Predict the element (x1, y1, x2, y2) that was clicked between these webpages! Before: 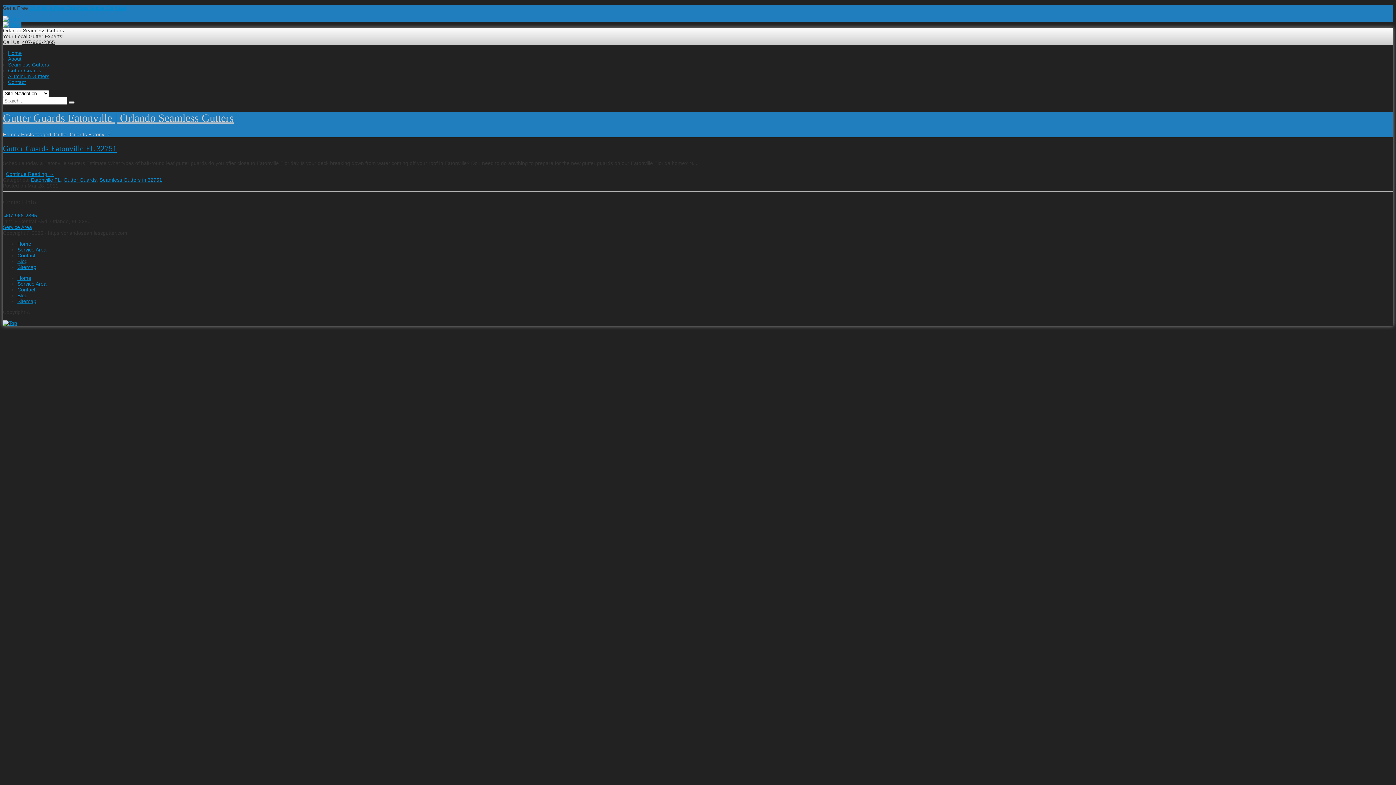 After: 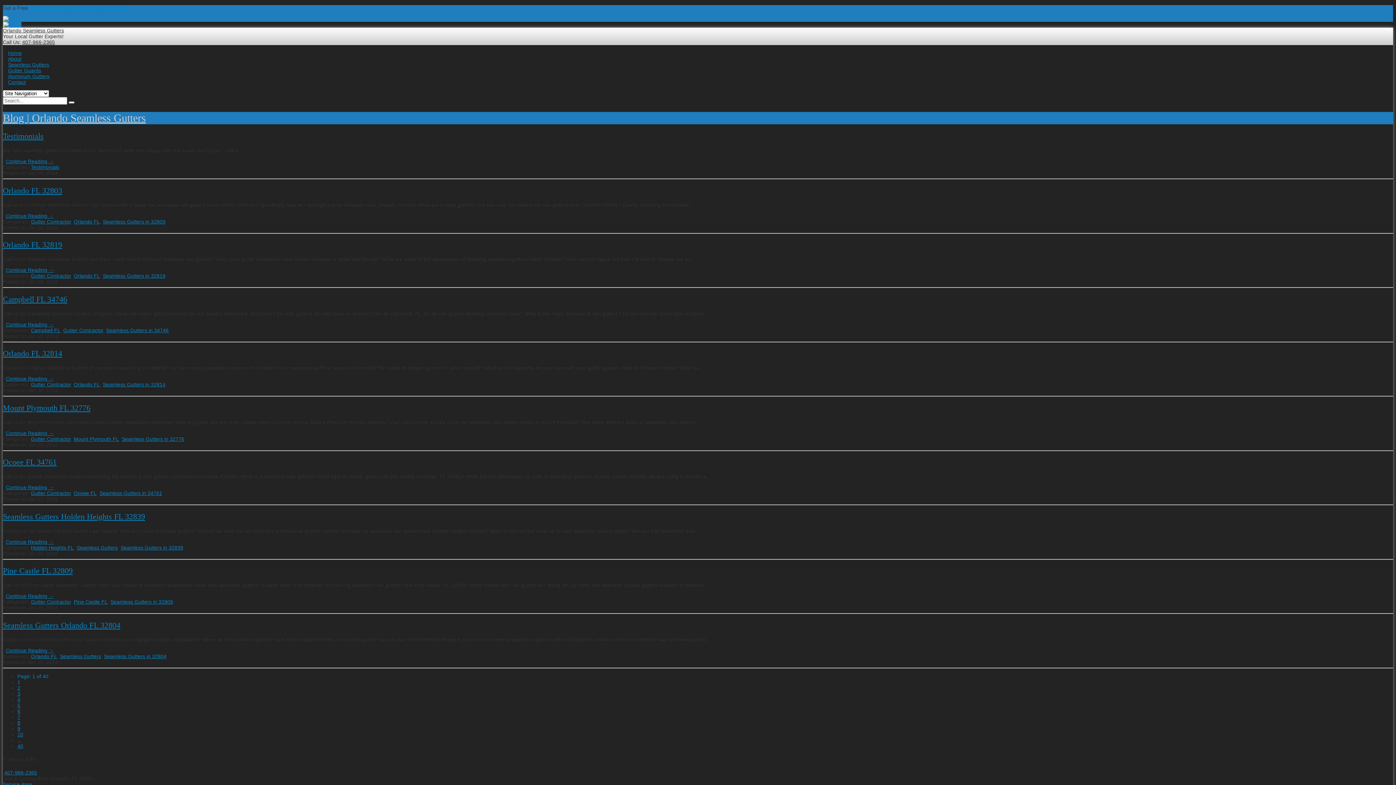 Action: label: Blog bbox: (17, 258, 27, 264)